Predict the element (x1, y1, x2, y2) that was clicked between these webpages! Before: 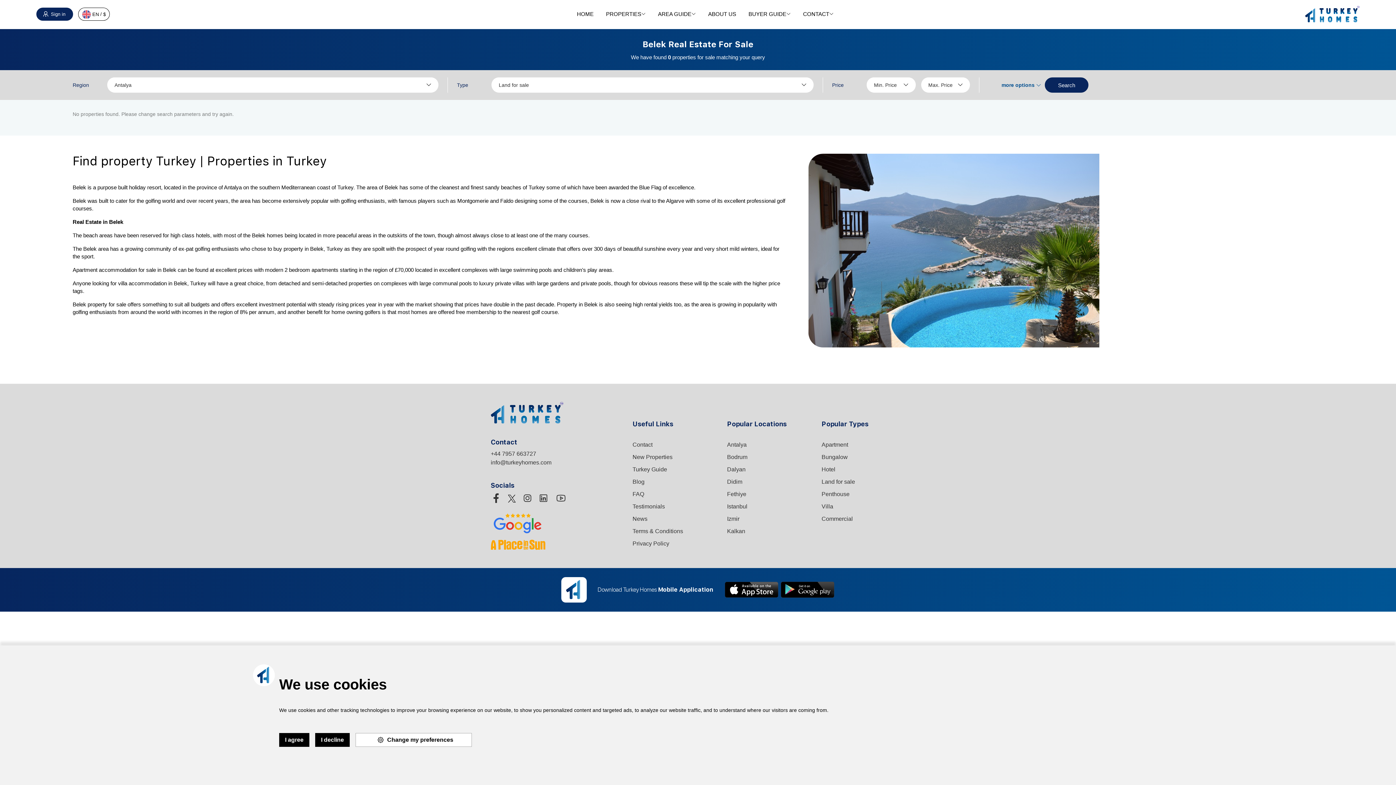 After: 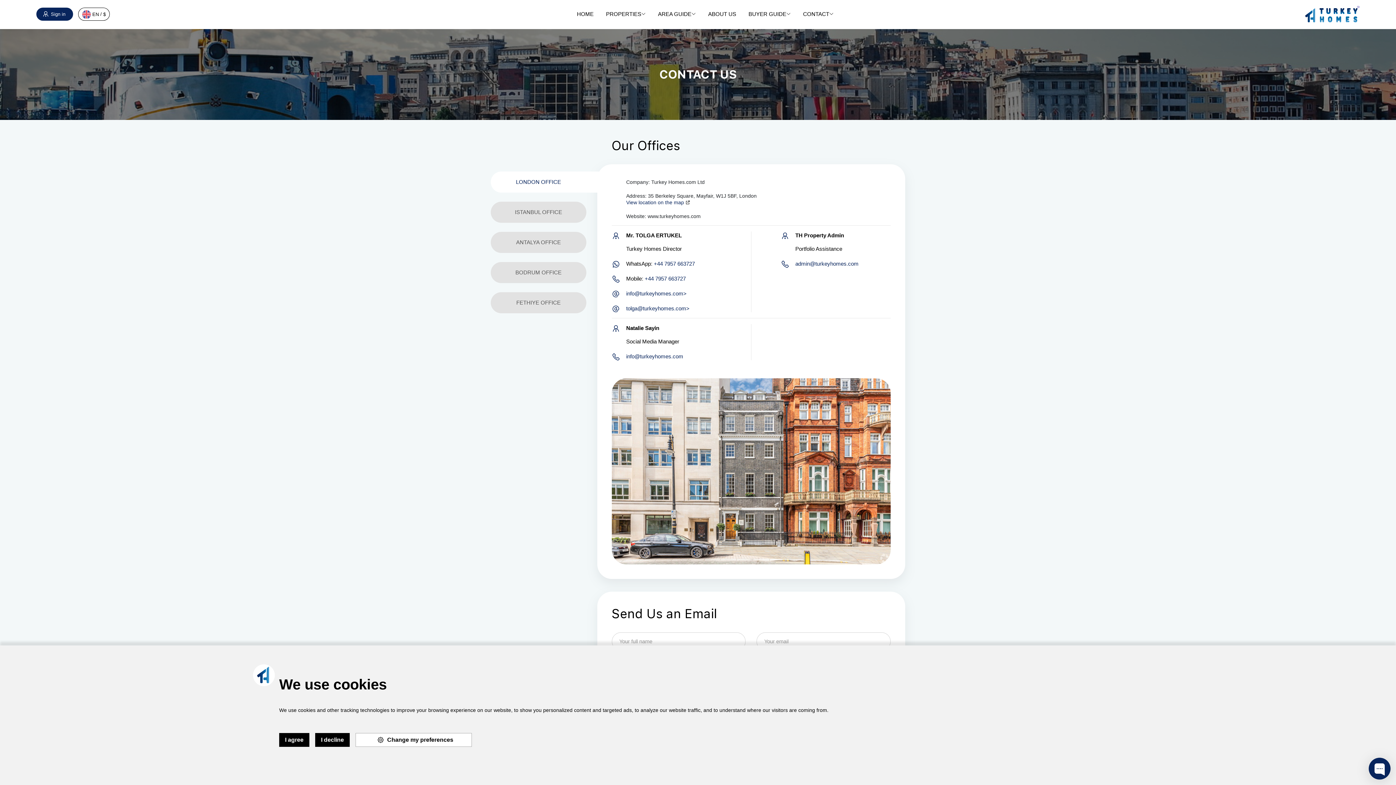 Action: bbox: (632, 441, 652, 448) label: Contact